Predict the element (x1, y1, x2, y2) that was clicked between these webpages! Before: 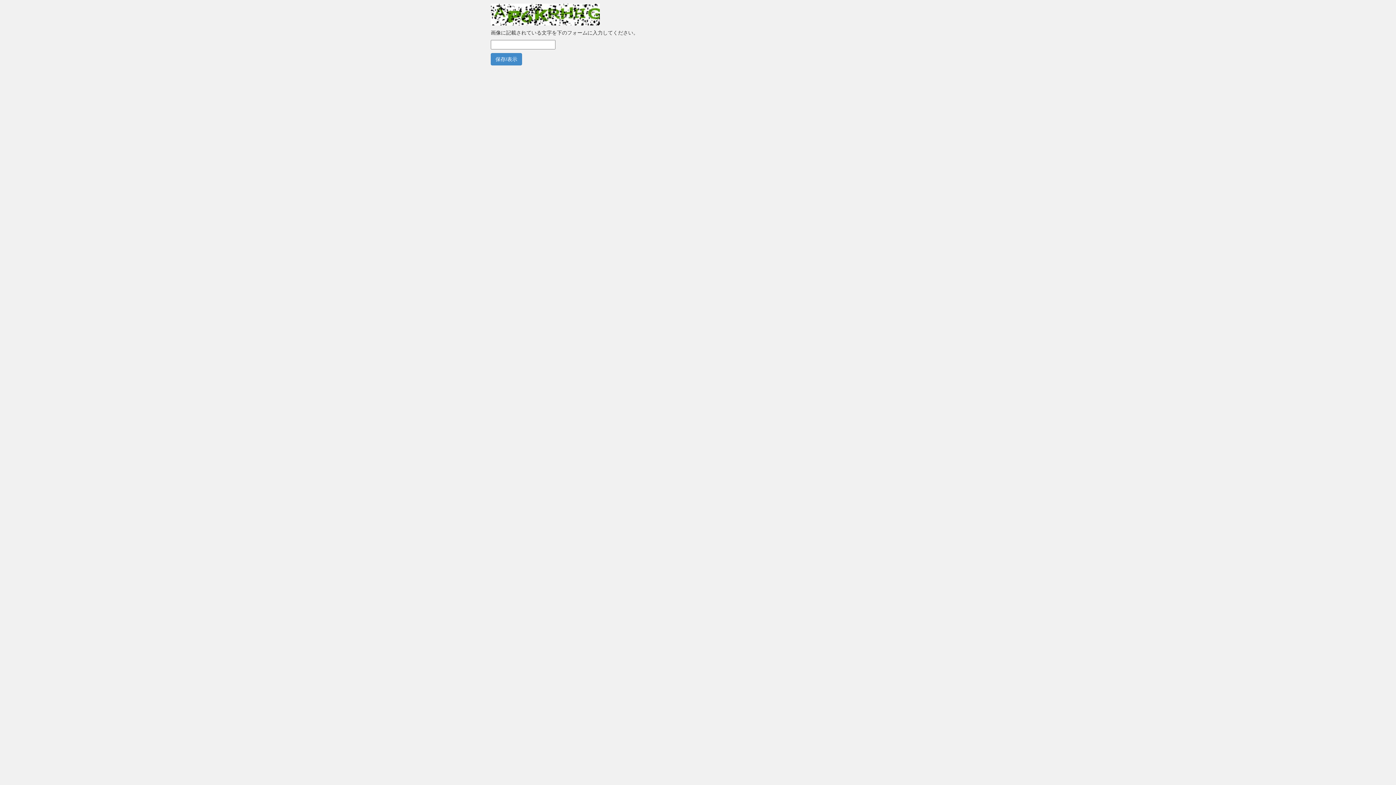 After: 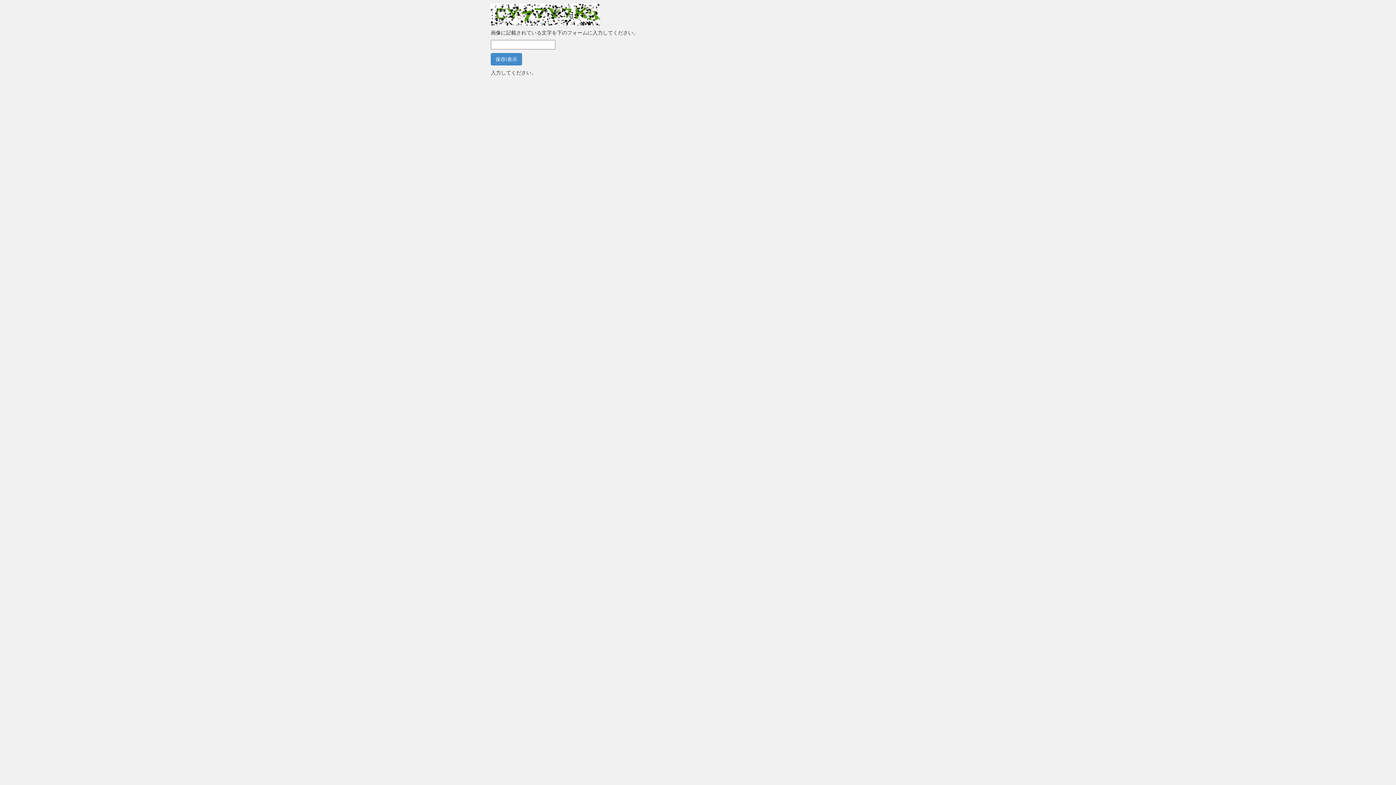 Action: label: 保存/表示 bbox: (490, 53, 522, 65)